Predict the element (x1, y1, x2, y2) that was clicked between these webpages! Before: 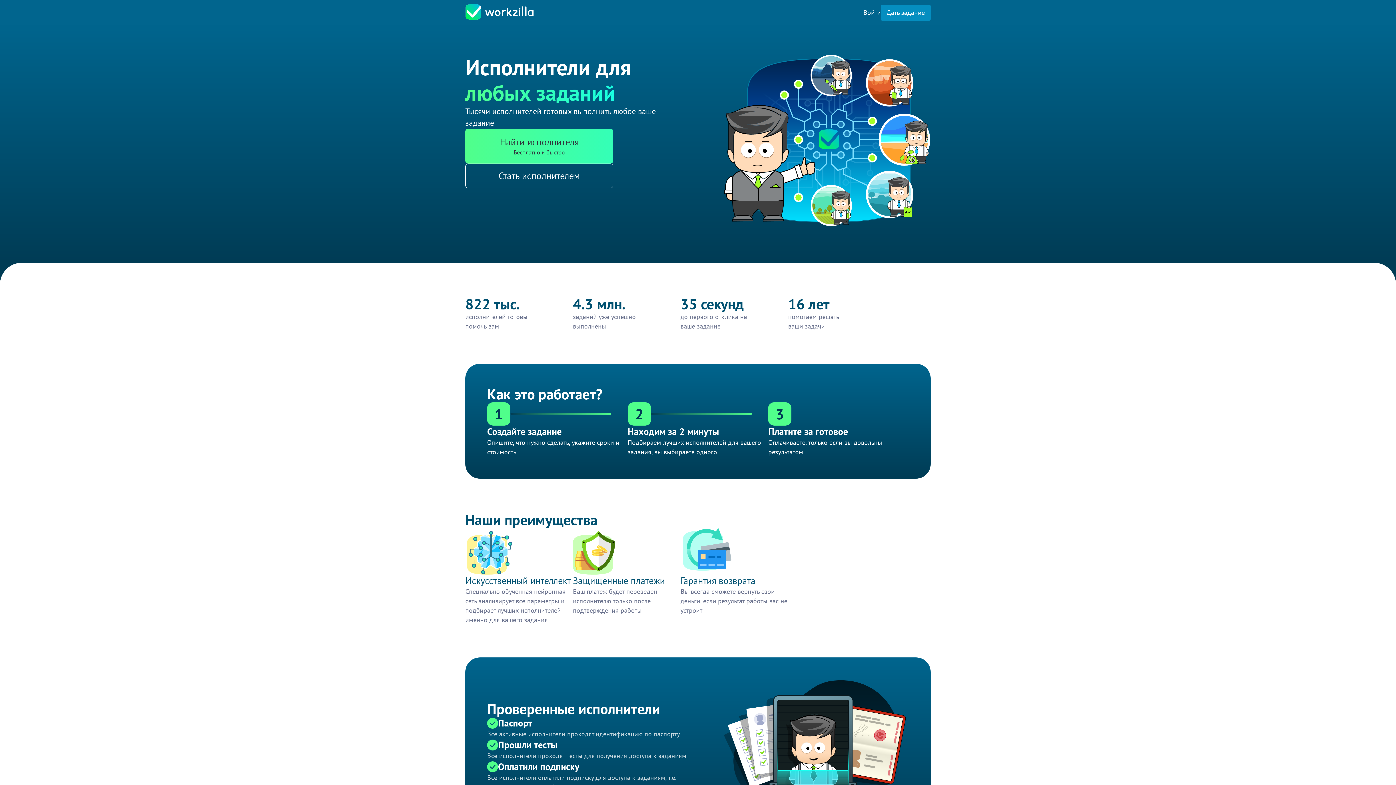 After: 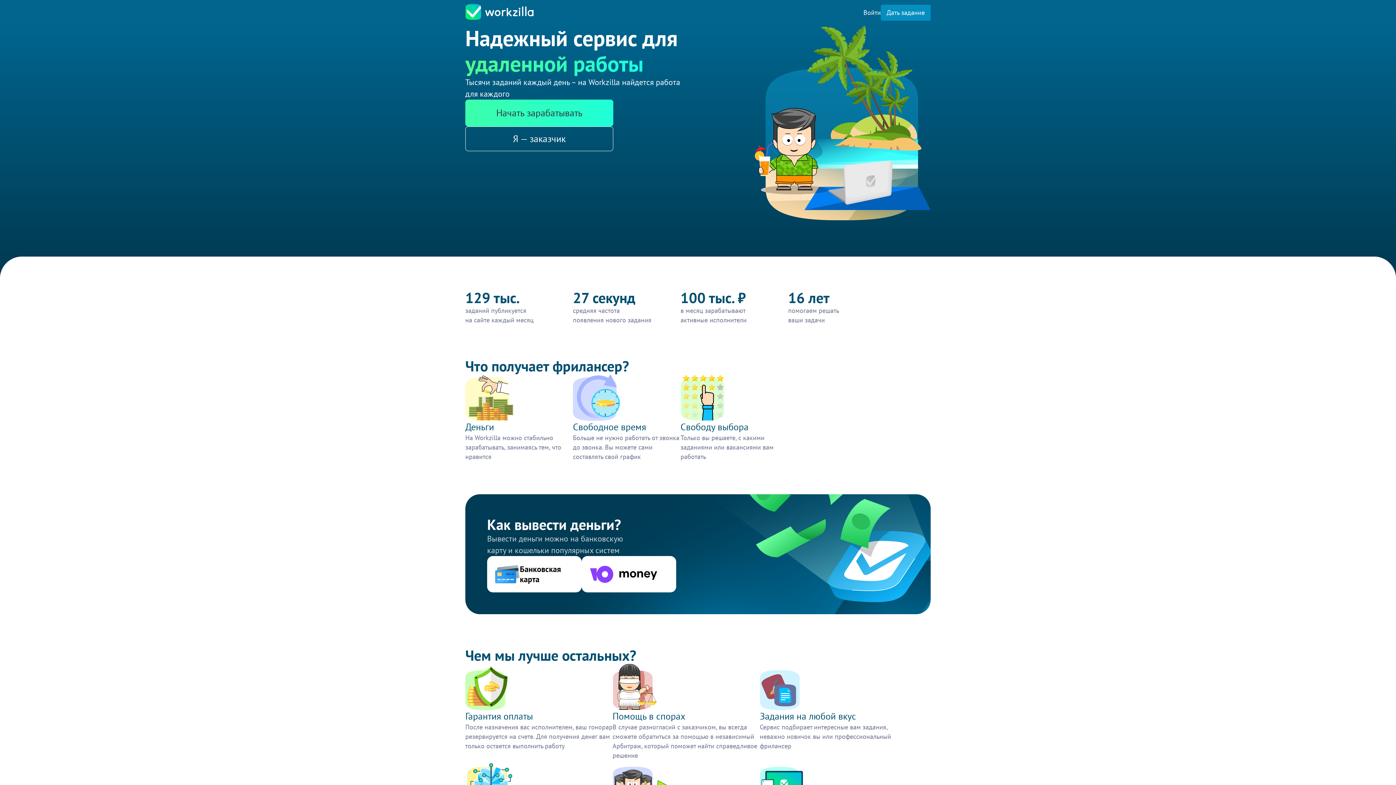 Action: bbox: (465, 163, 613, 188) label: Стать исполнителем